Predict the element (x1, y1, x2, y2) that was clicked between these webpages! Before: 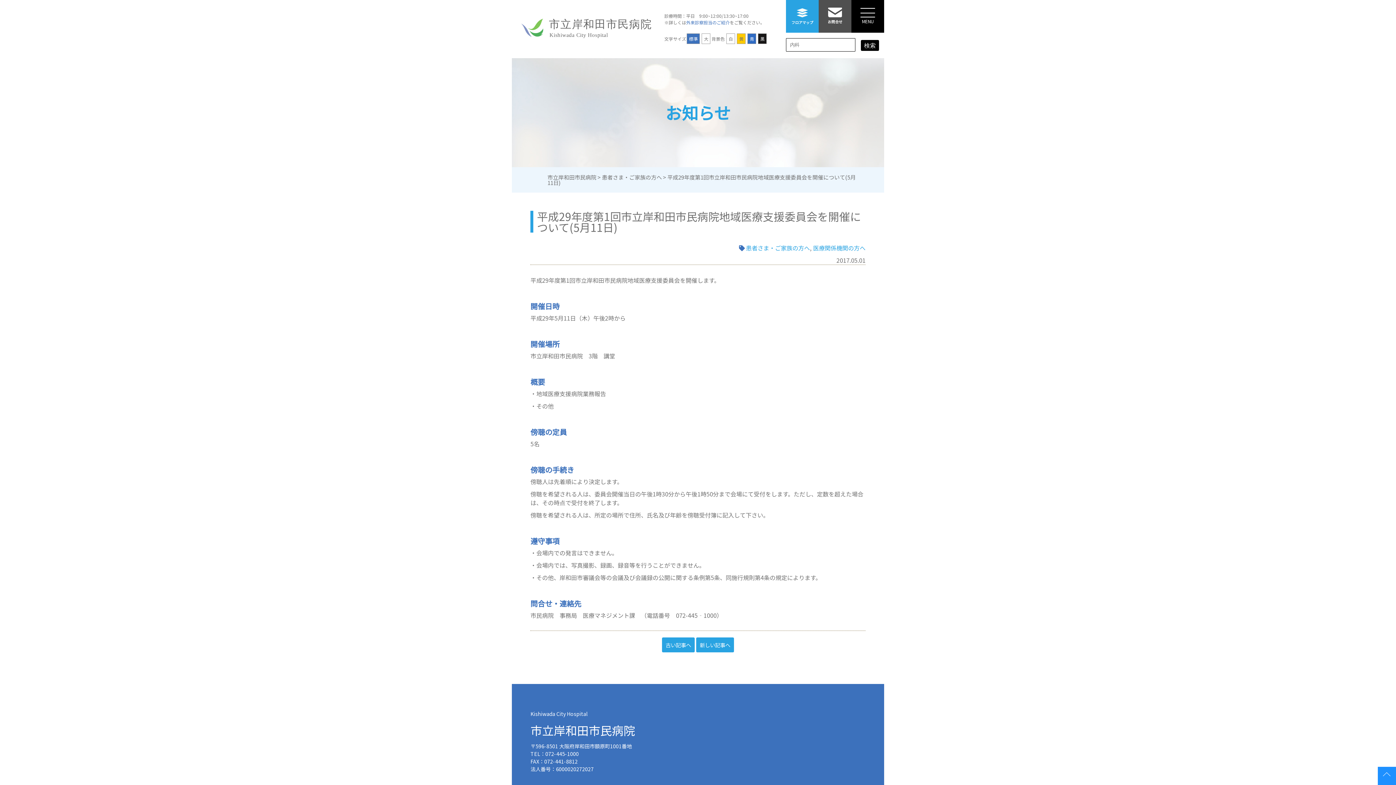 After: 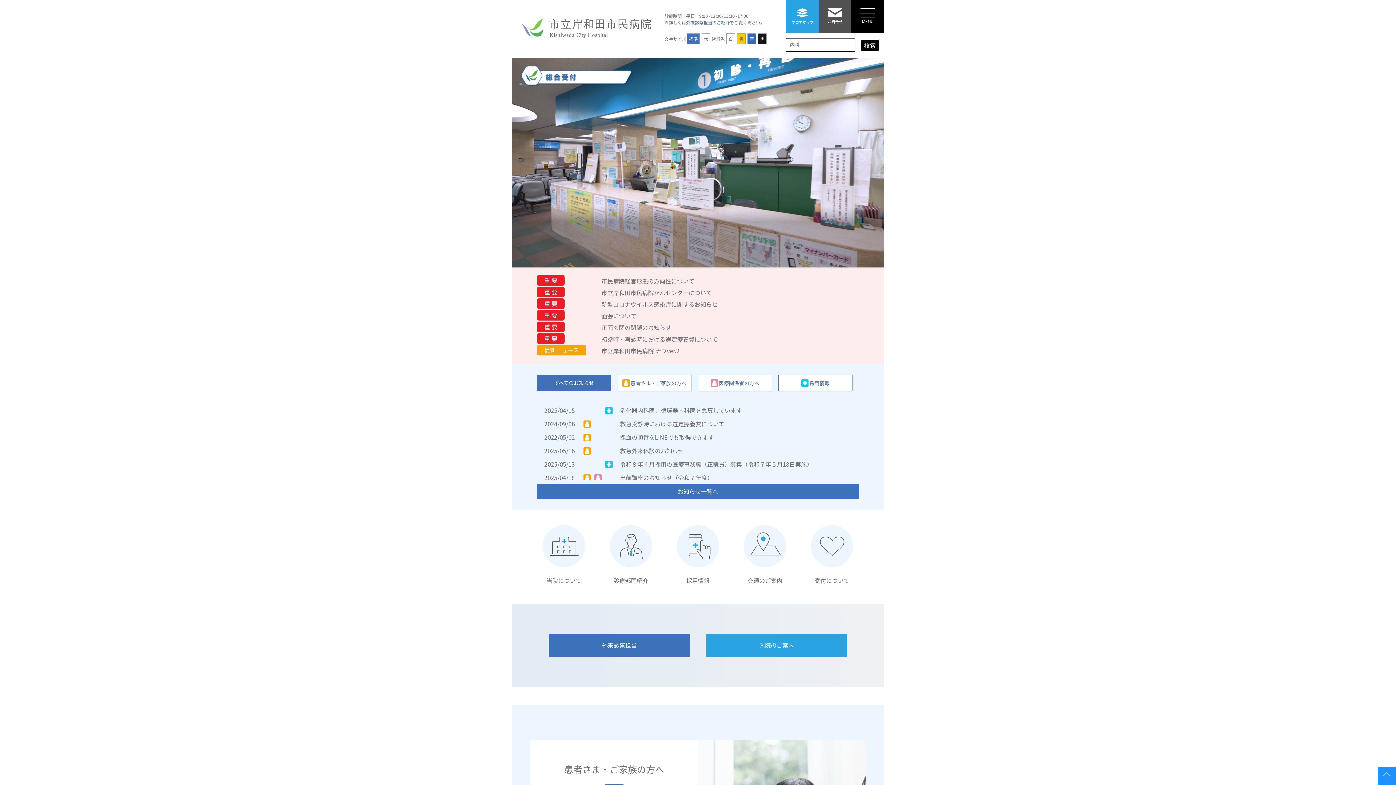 Action: bbox: (547, 173, 596, 181) label: 市立岸和田市民病院